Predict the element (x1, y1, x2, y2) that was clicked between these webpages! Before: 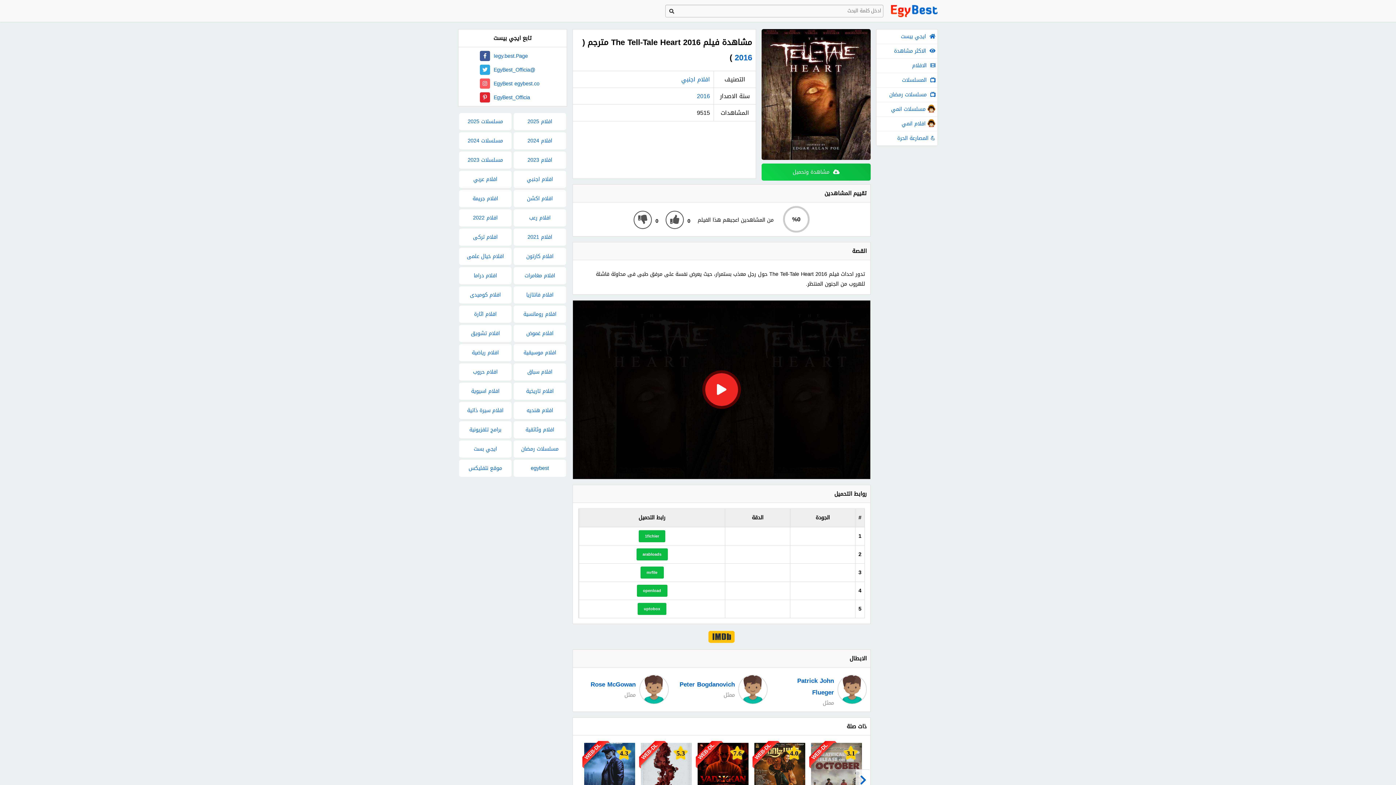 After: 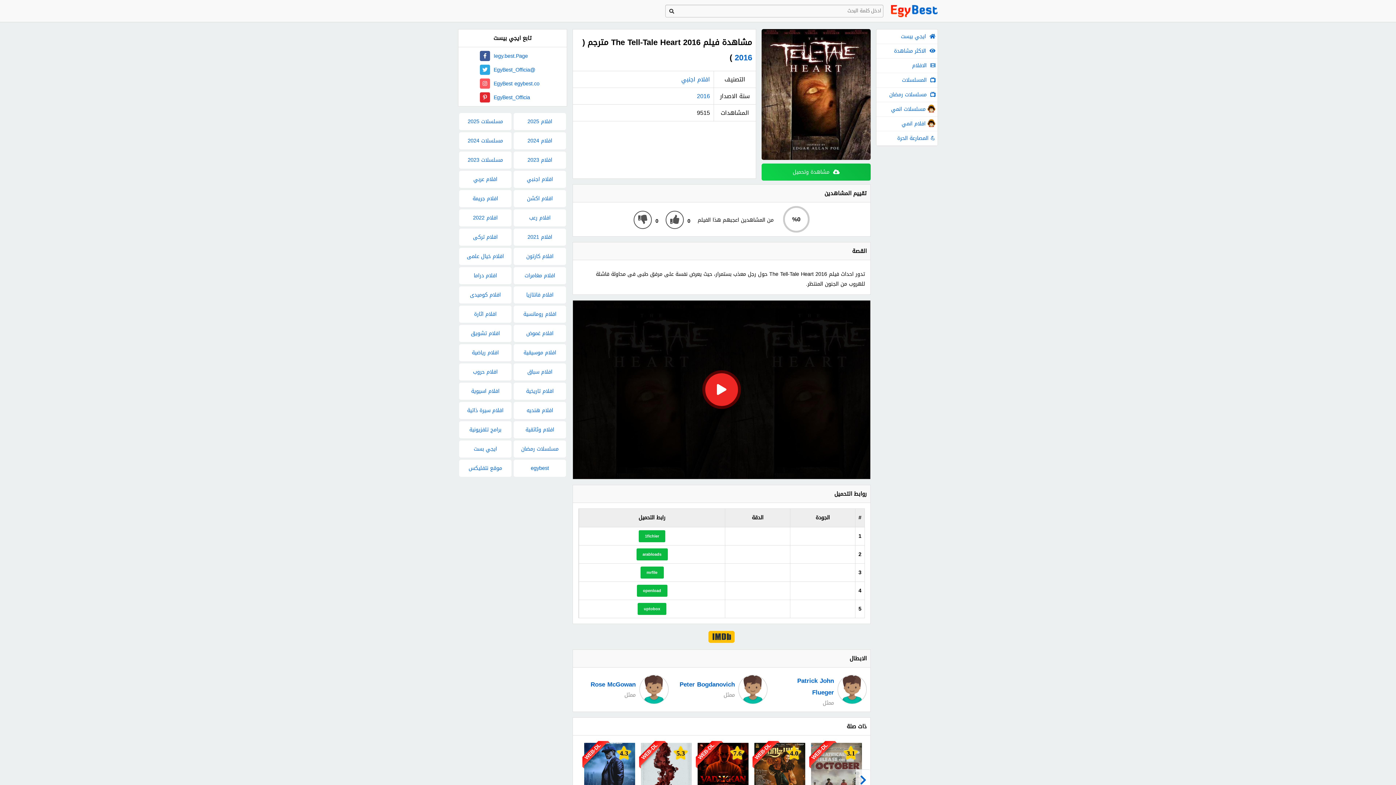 Action: label: arabloads bbox: (636, 548, 667, 560)